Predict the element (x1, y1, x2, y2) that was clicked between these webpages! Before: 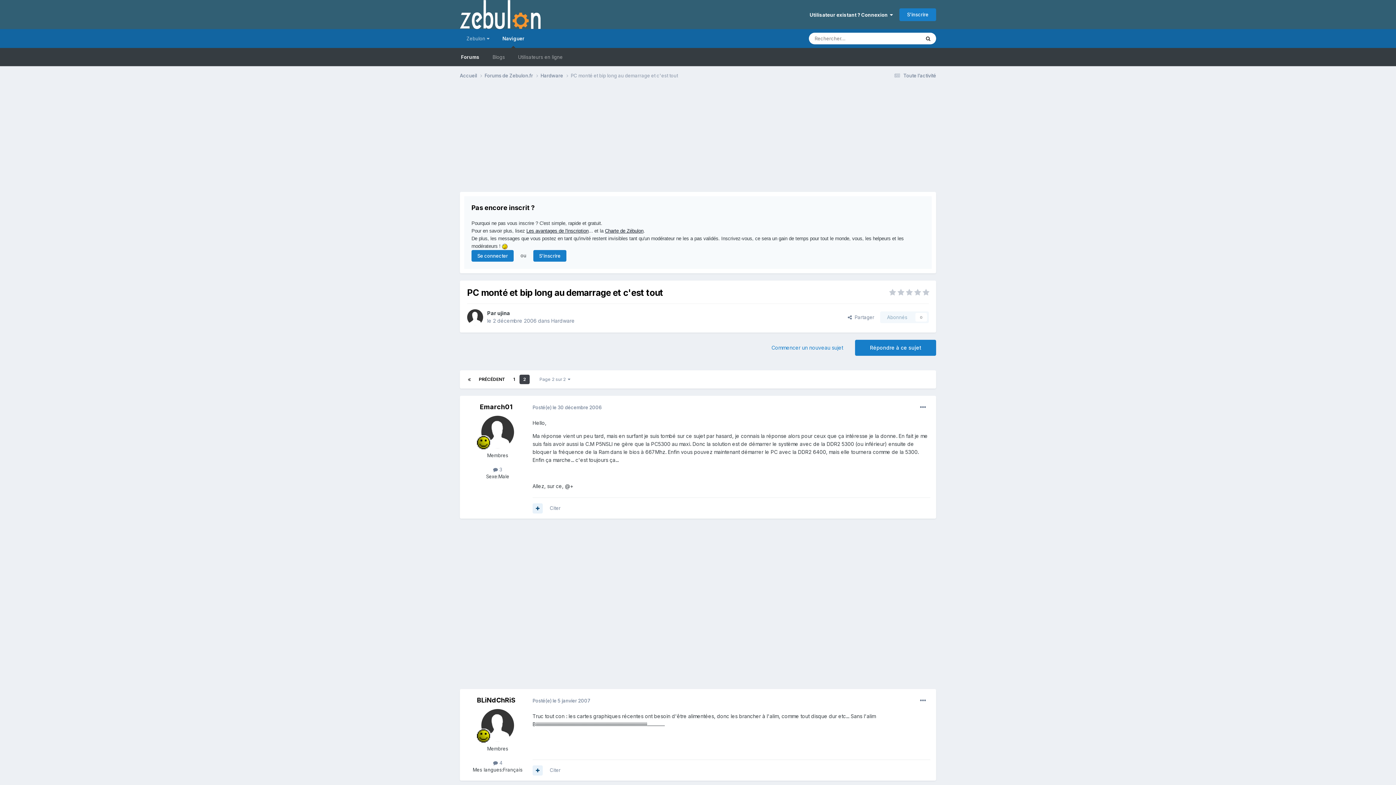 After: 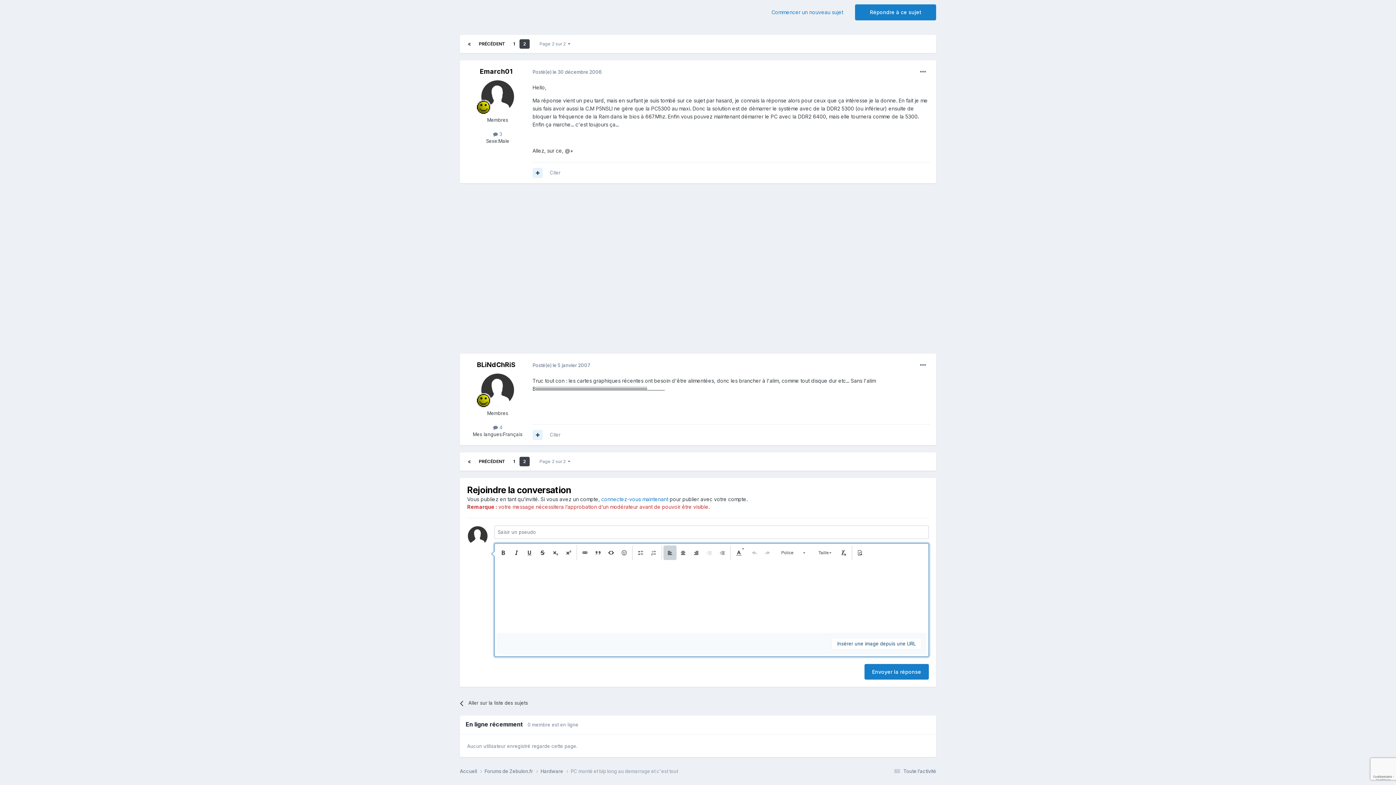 Action: bbox: (855, 340, 936, 356) label: Répondre à ce sujet